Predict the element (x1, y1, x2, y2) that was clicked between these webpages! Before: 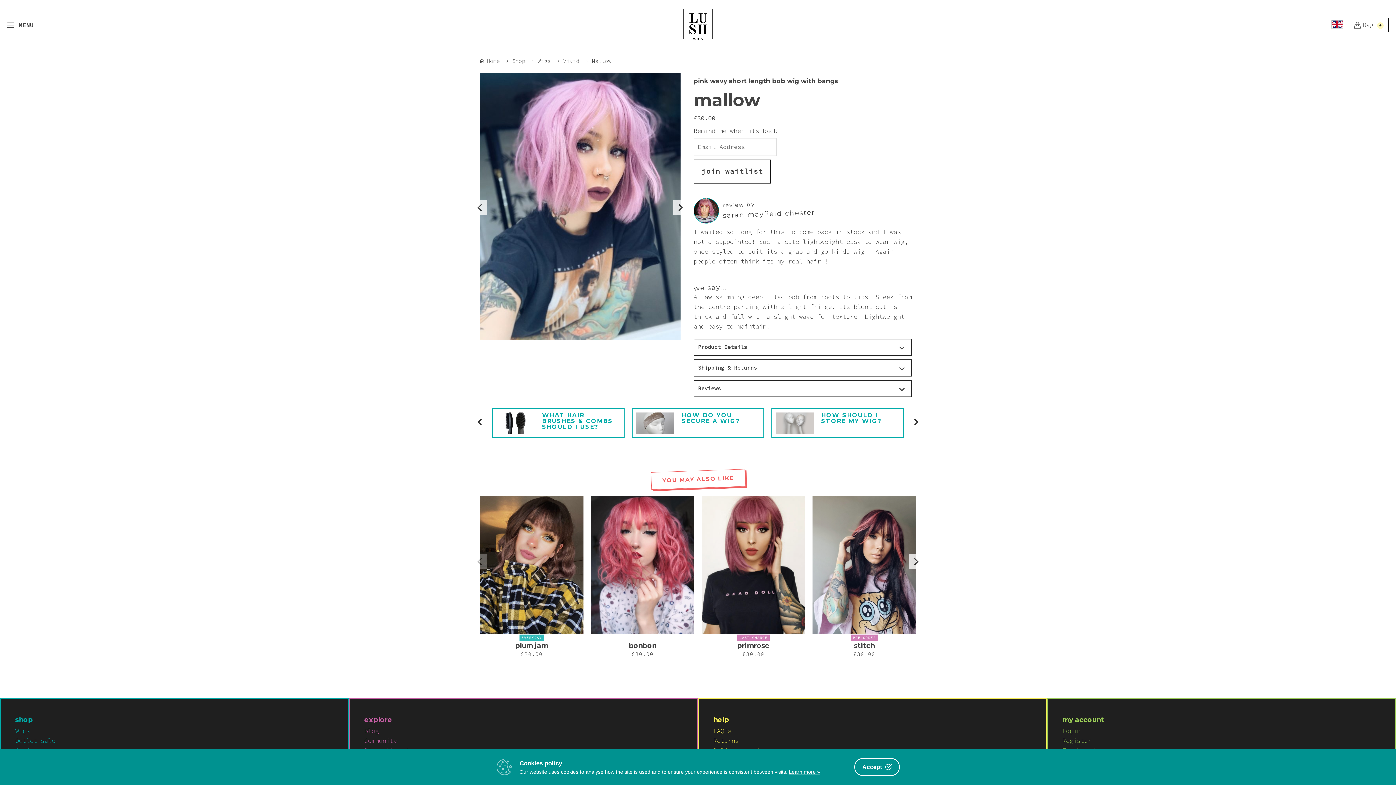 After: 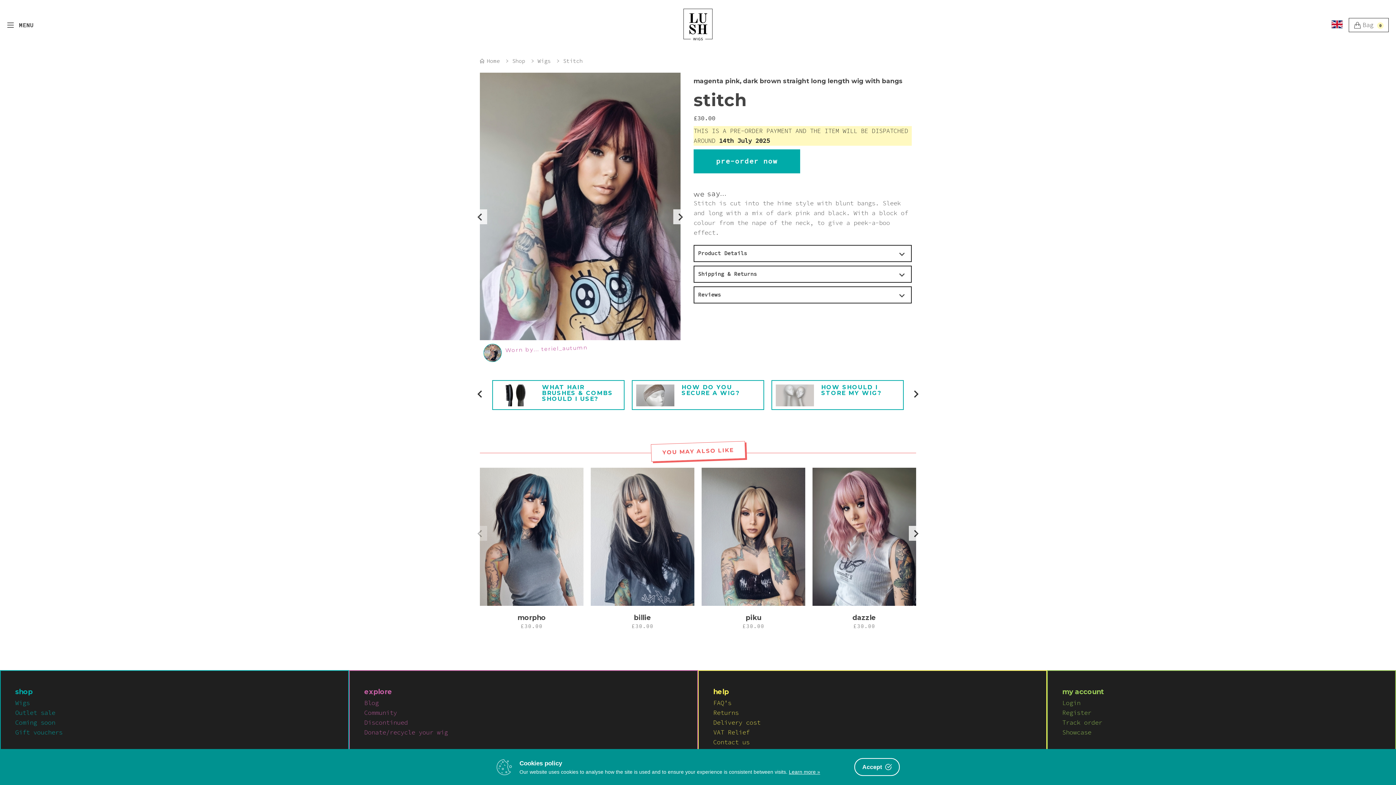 Action: bbox: (812, 495, 916, 634)